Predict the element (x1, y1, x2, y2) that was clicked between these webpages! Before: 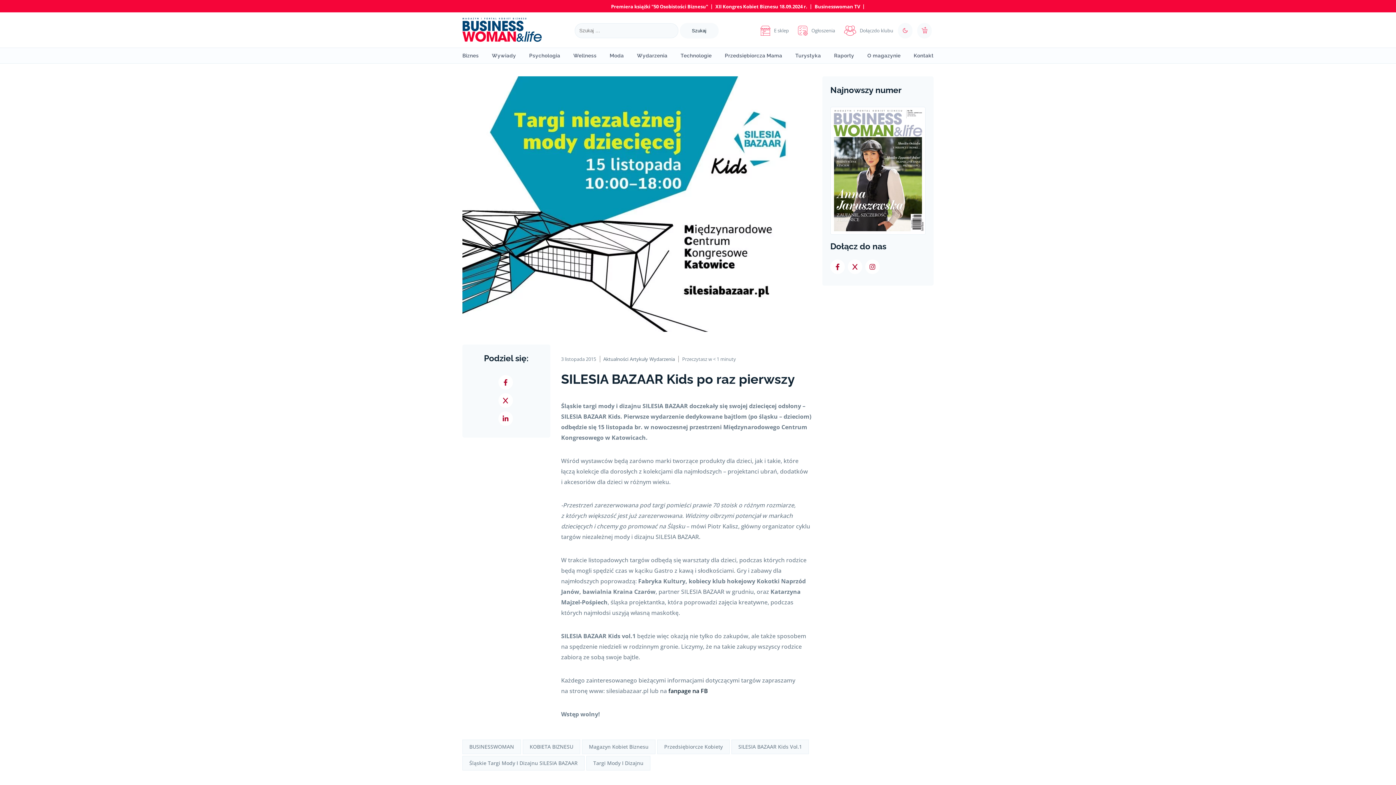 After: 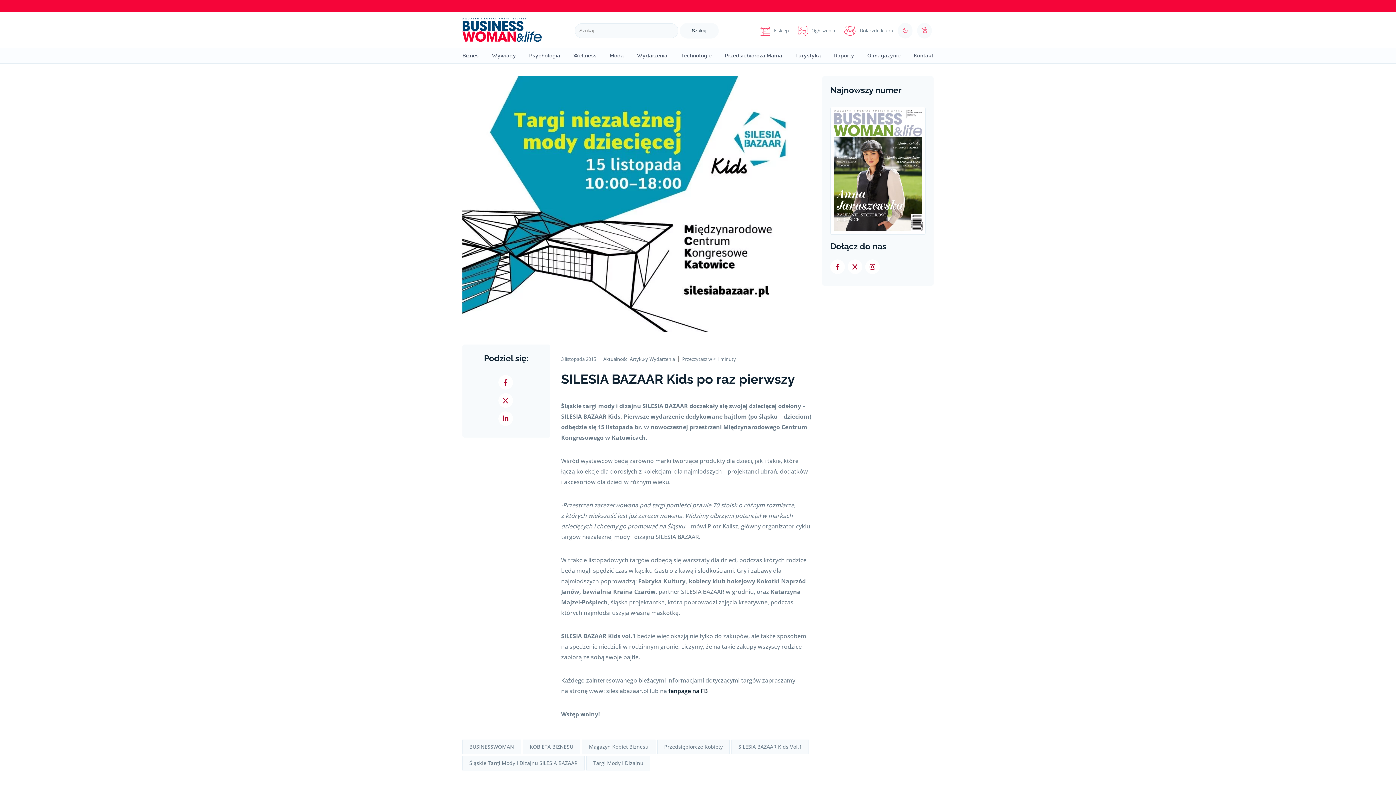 Action: bbox: (668, 687, 708, 695) label: fanpage na FB